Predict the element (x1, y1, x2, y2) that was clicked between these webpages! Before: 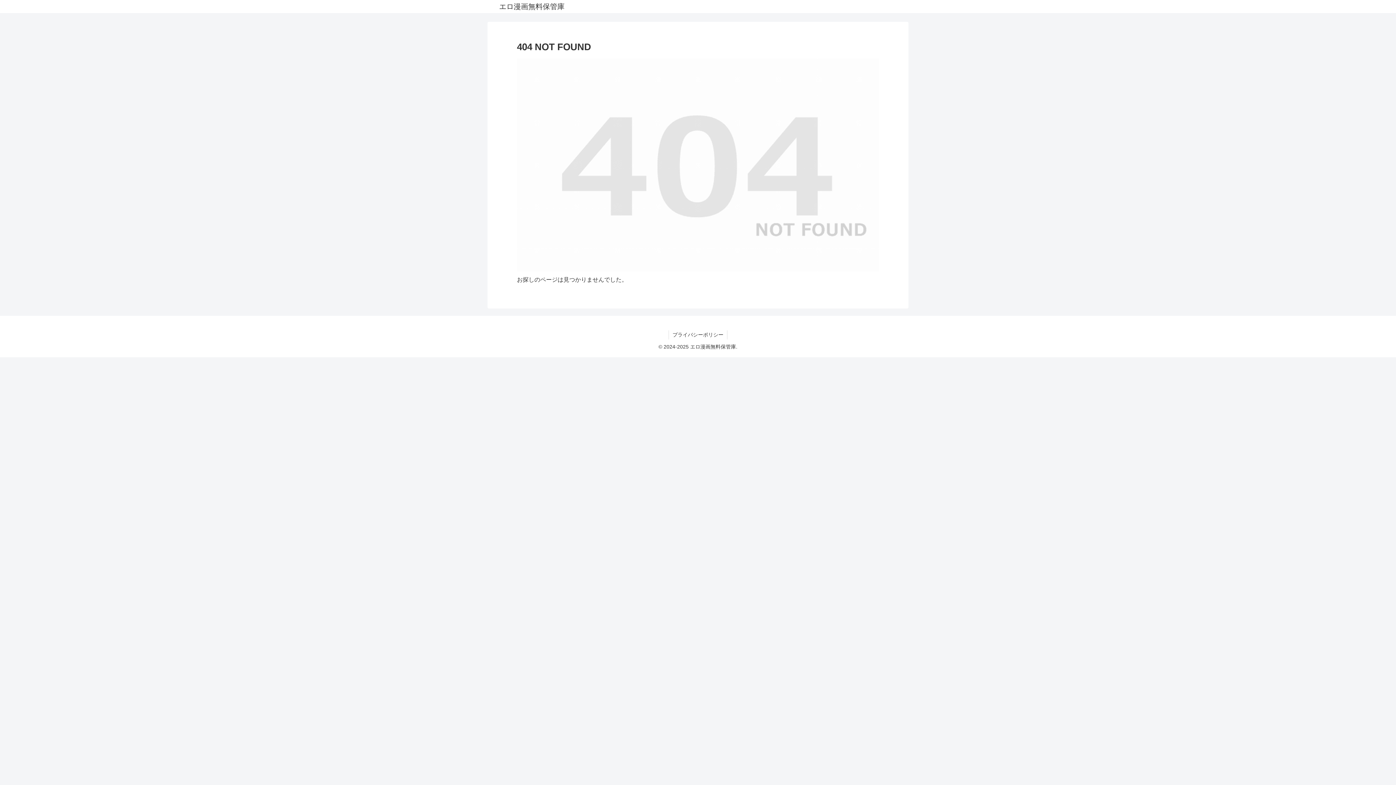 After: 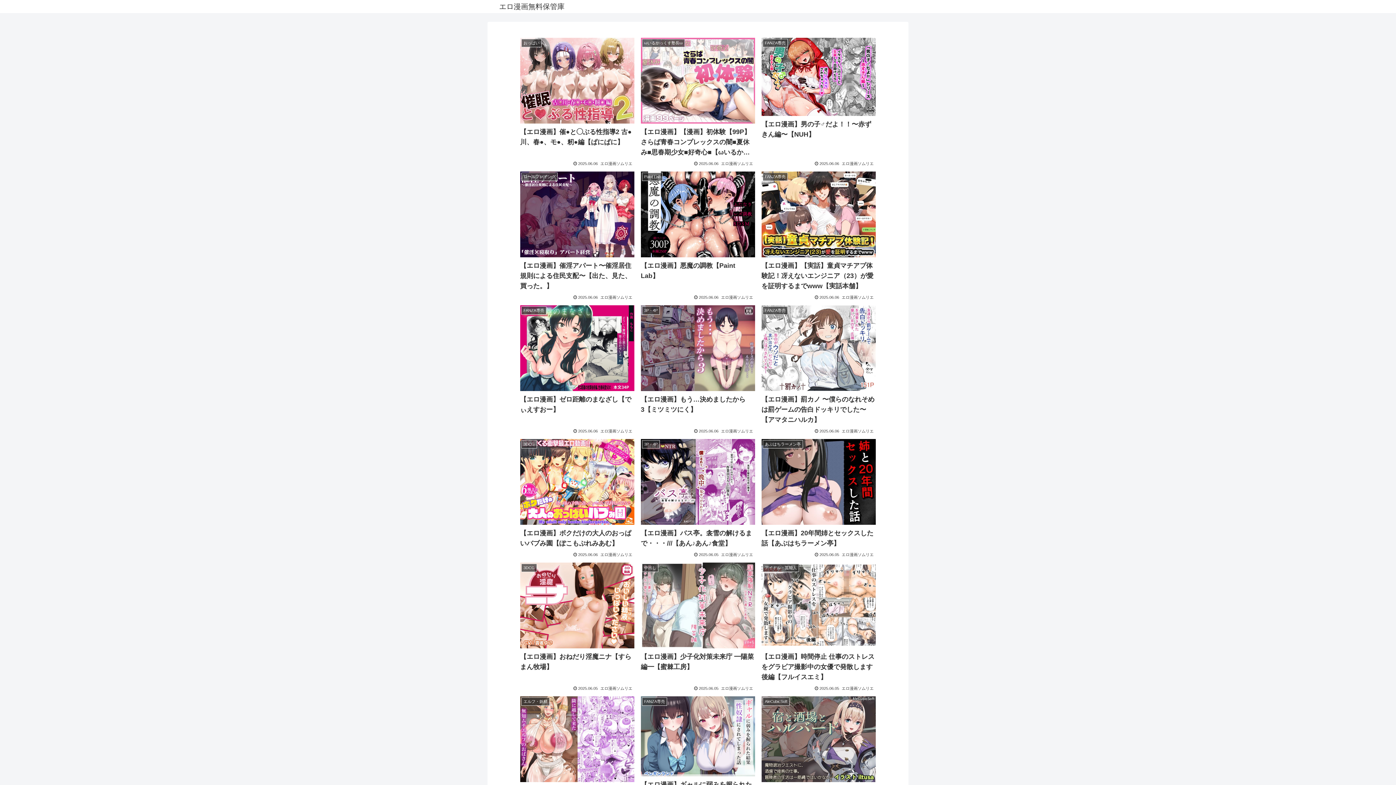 Action: bbox: (493, 0, 570, 13) label: エロ漫画無料保管庫